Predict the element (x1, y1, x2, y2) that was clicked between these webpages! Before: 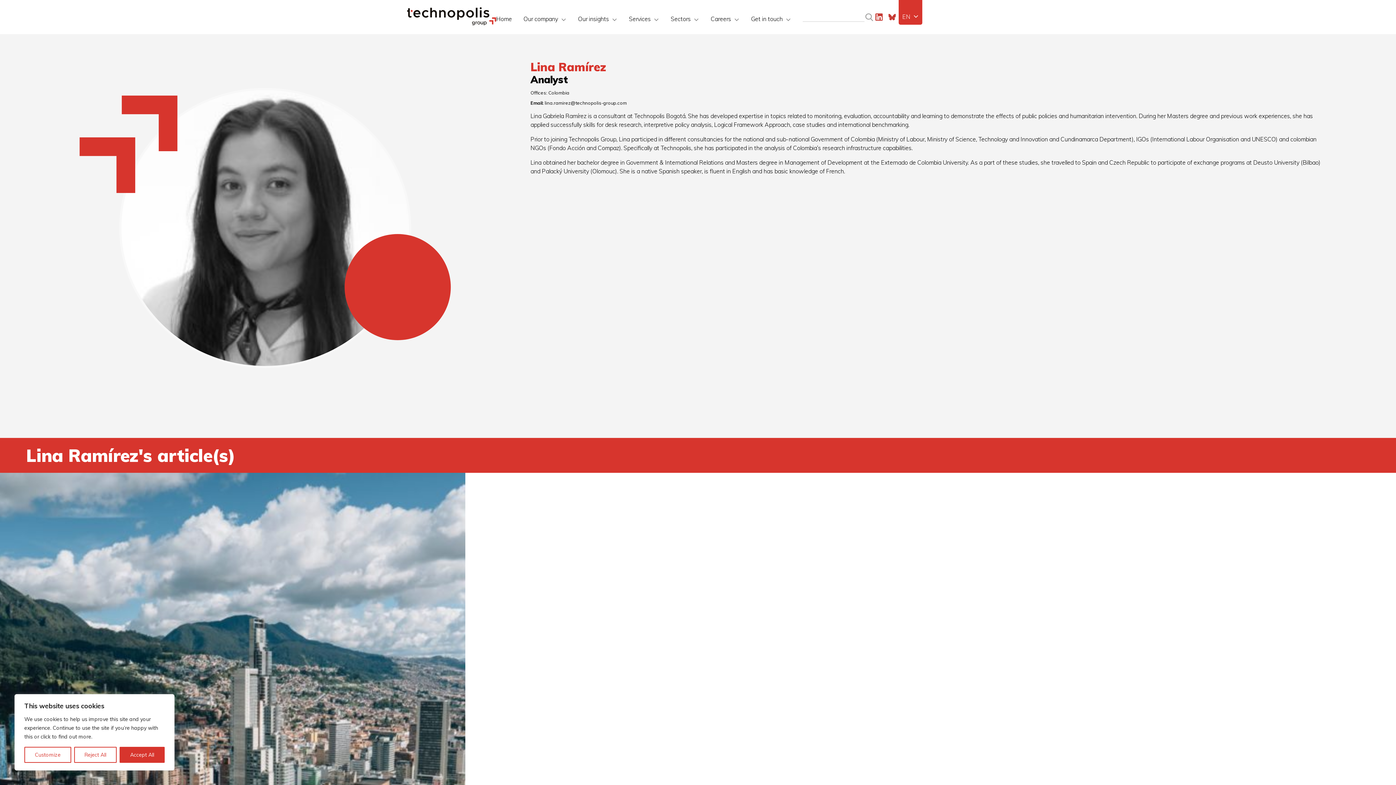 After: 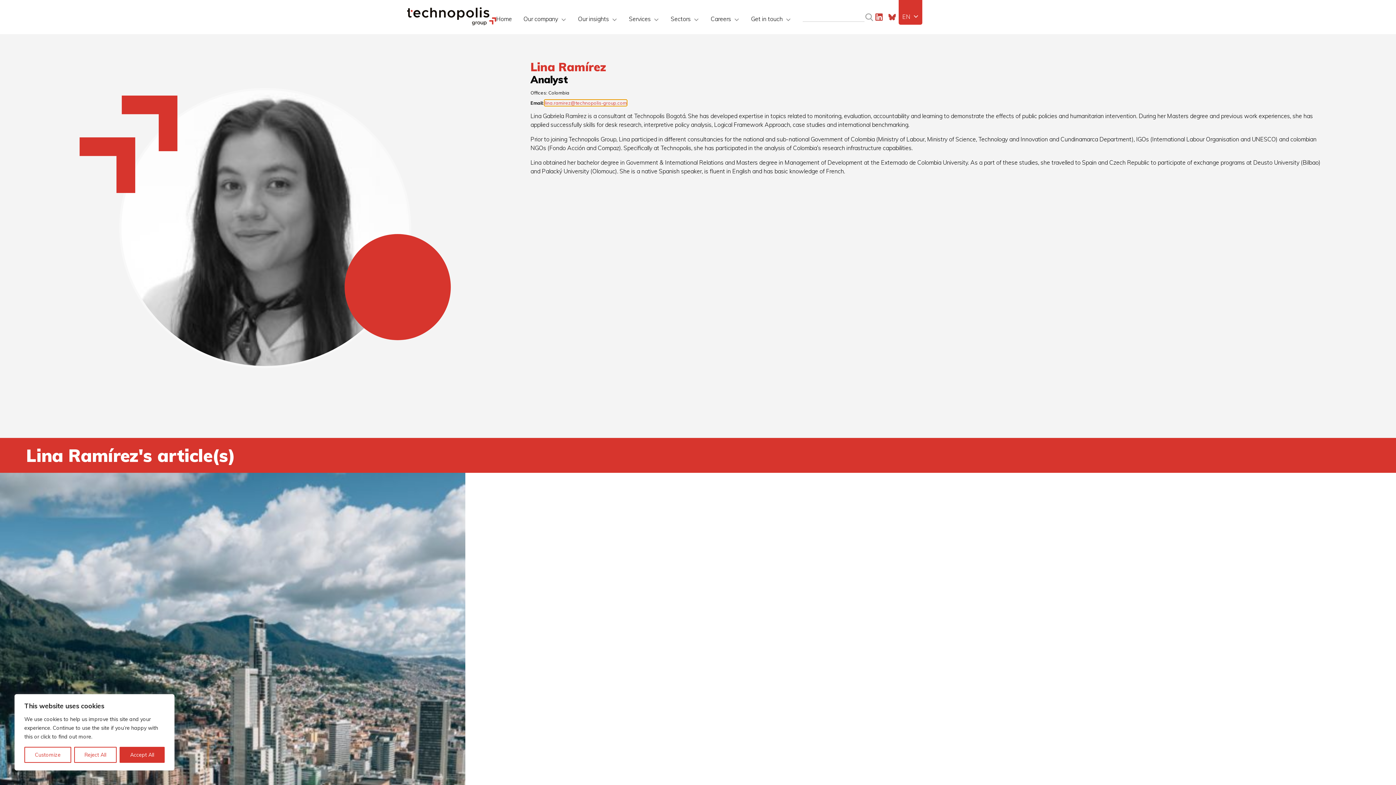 Action: label: lina.ramirez@technopolis-group.com bbox: (544, 99, 626, 105)